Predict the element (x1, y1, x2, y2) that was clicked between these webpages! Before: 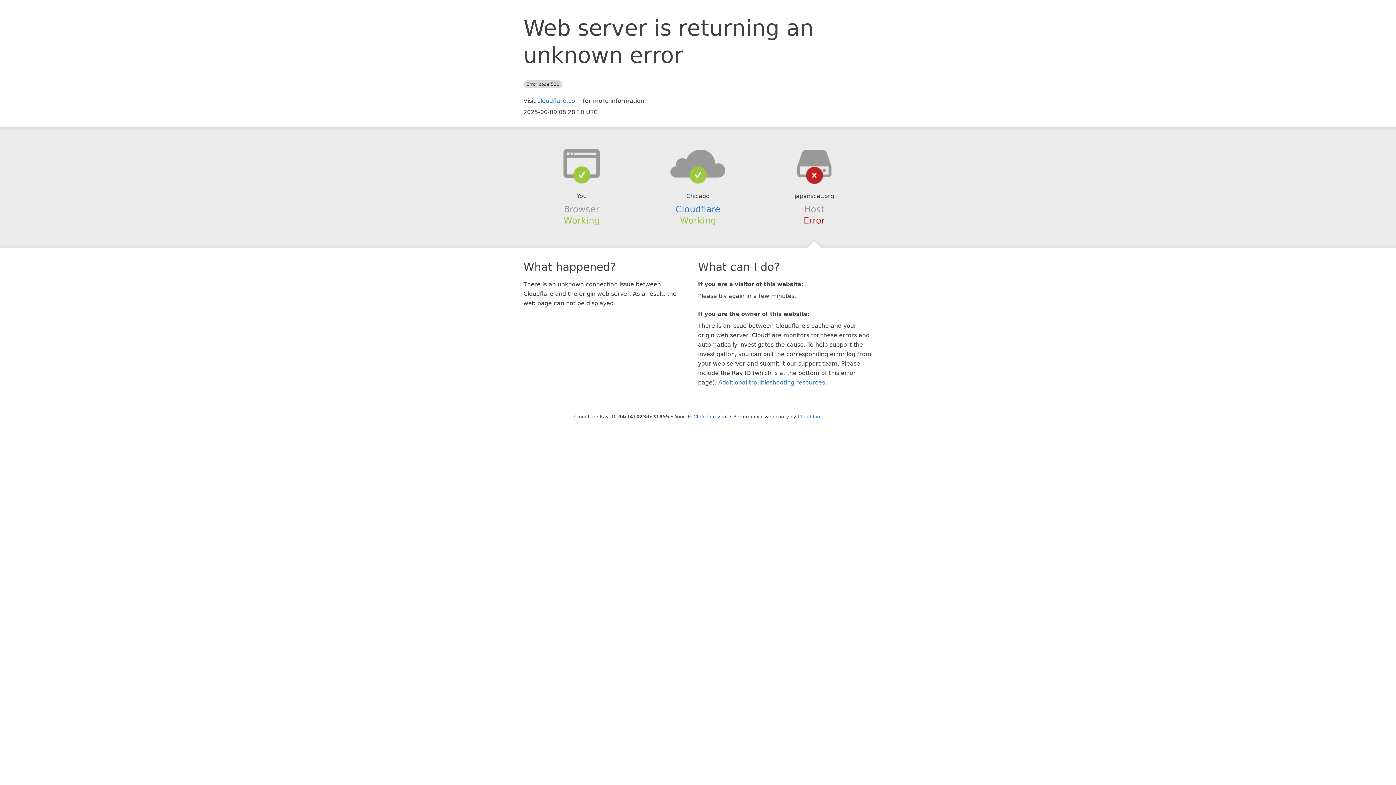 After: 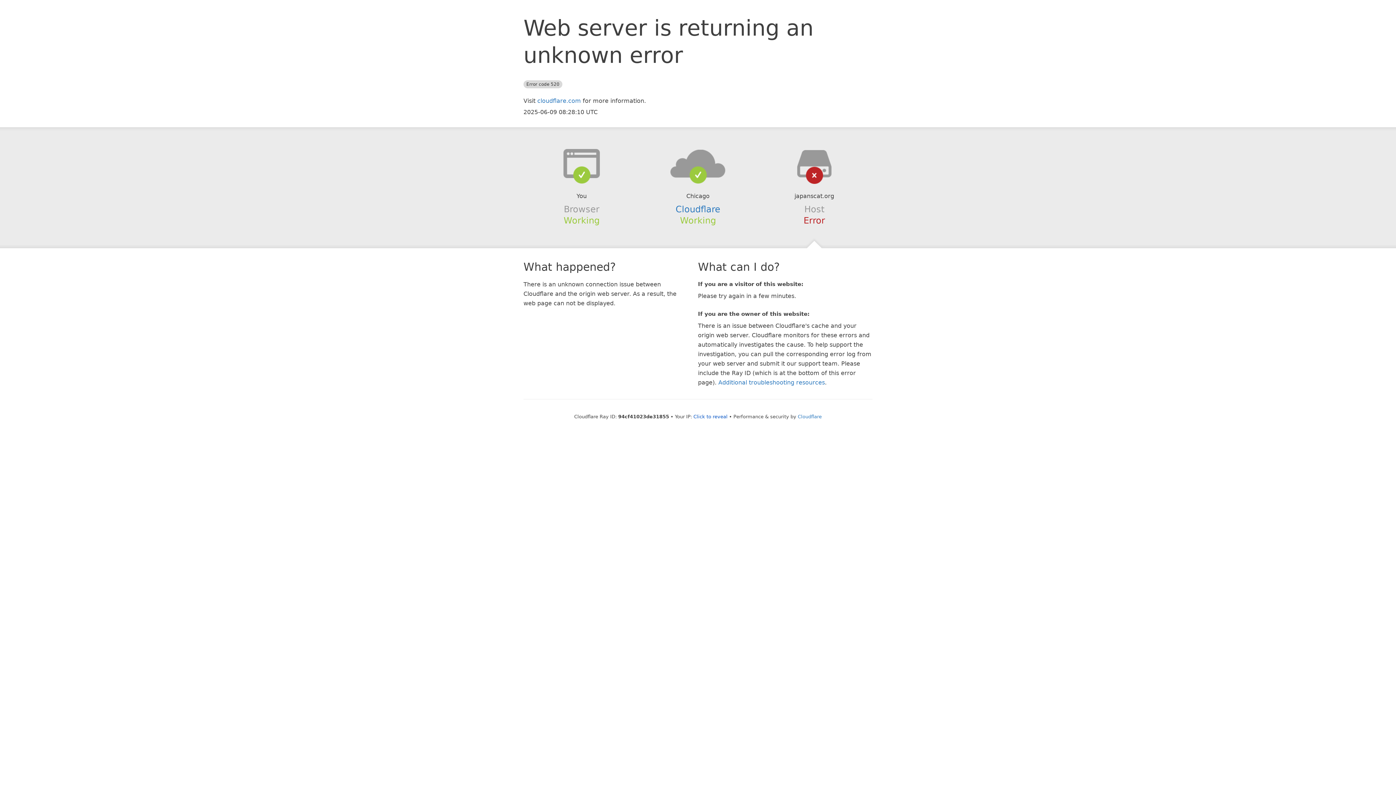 Action: bbox: (639, 148, 756, 178)